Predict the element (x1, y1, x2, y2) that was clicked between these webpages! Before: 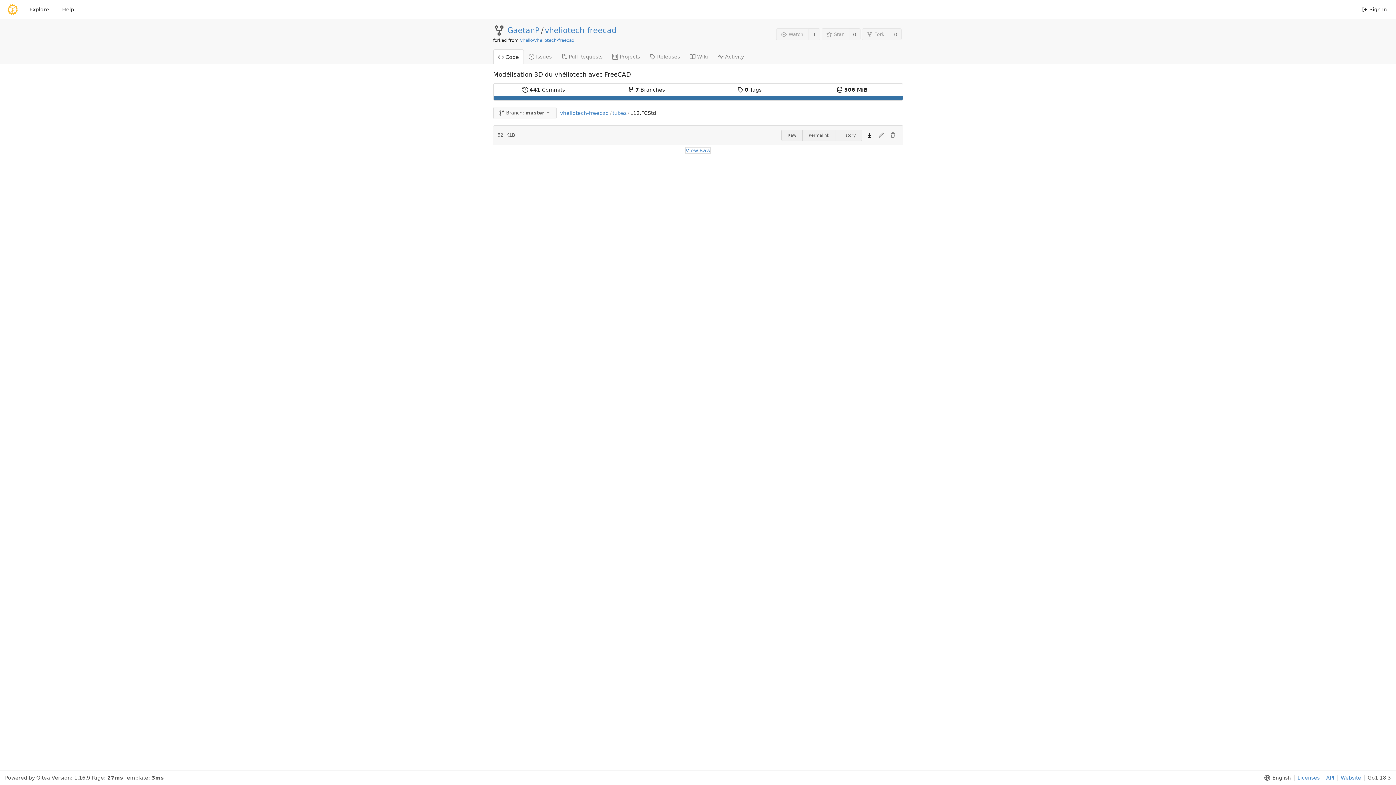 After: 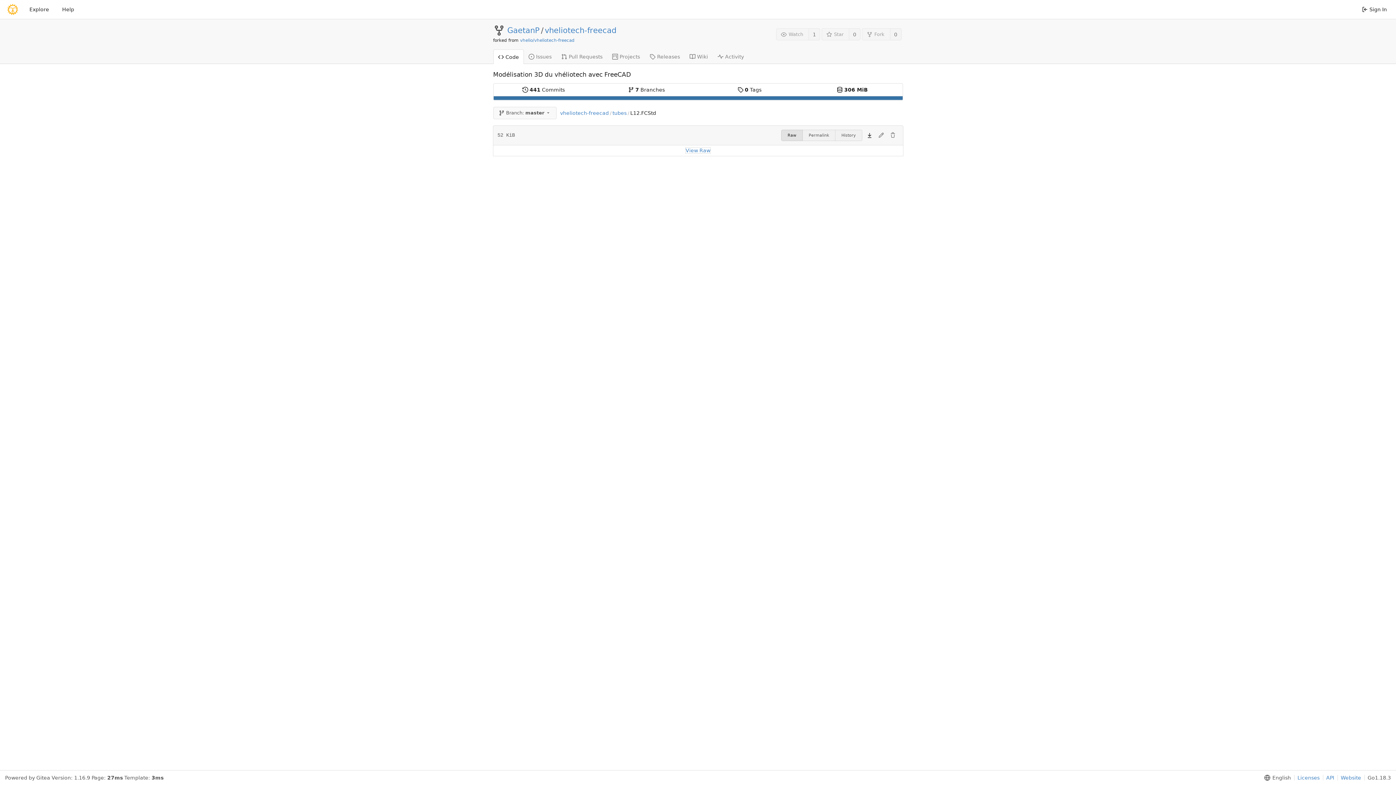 Action: bbox: (781, 129, 802, 140) label: Raw